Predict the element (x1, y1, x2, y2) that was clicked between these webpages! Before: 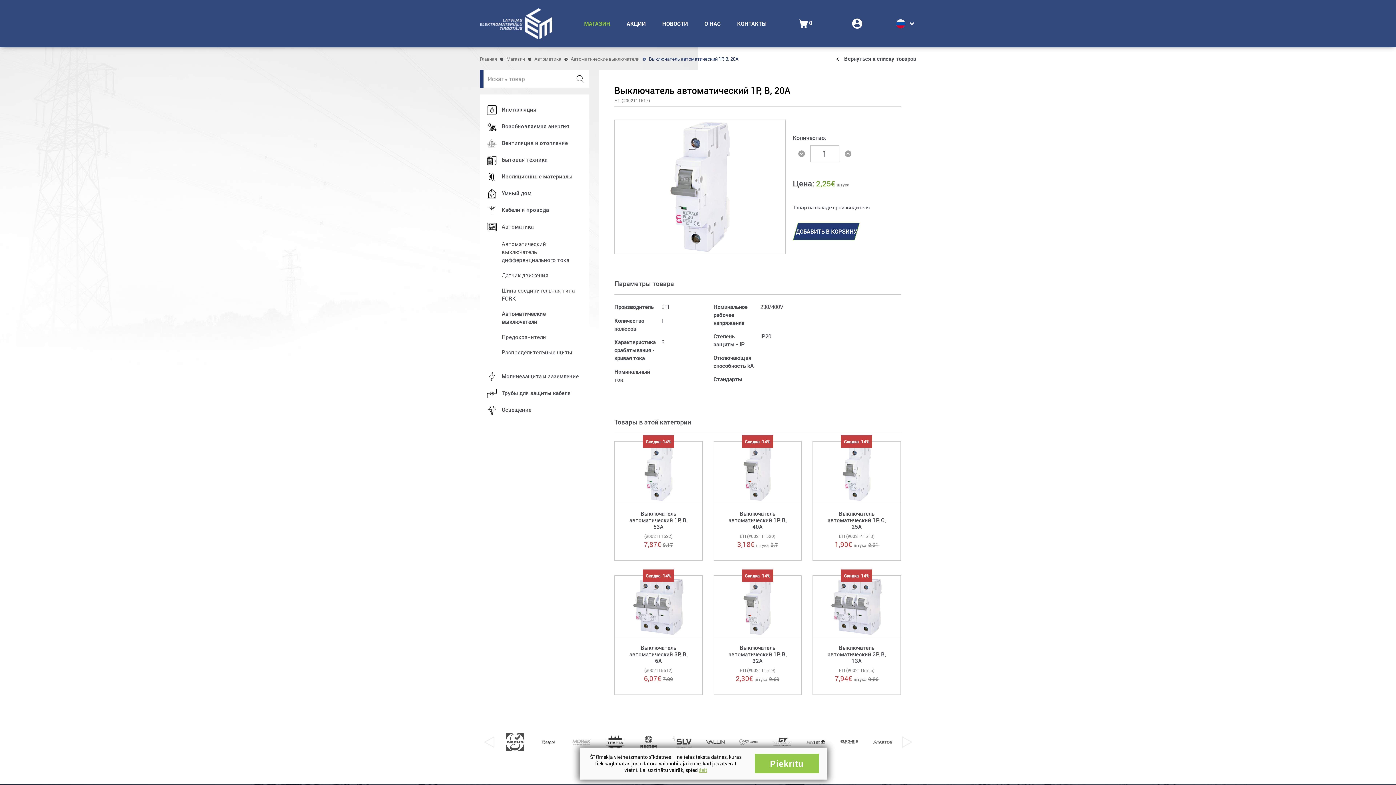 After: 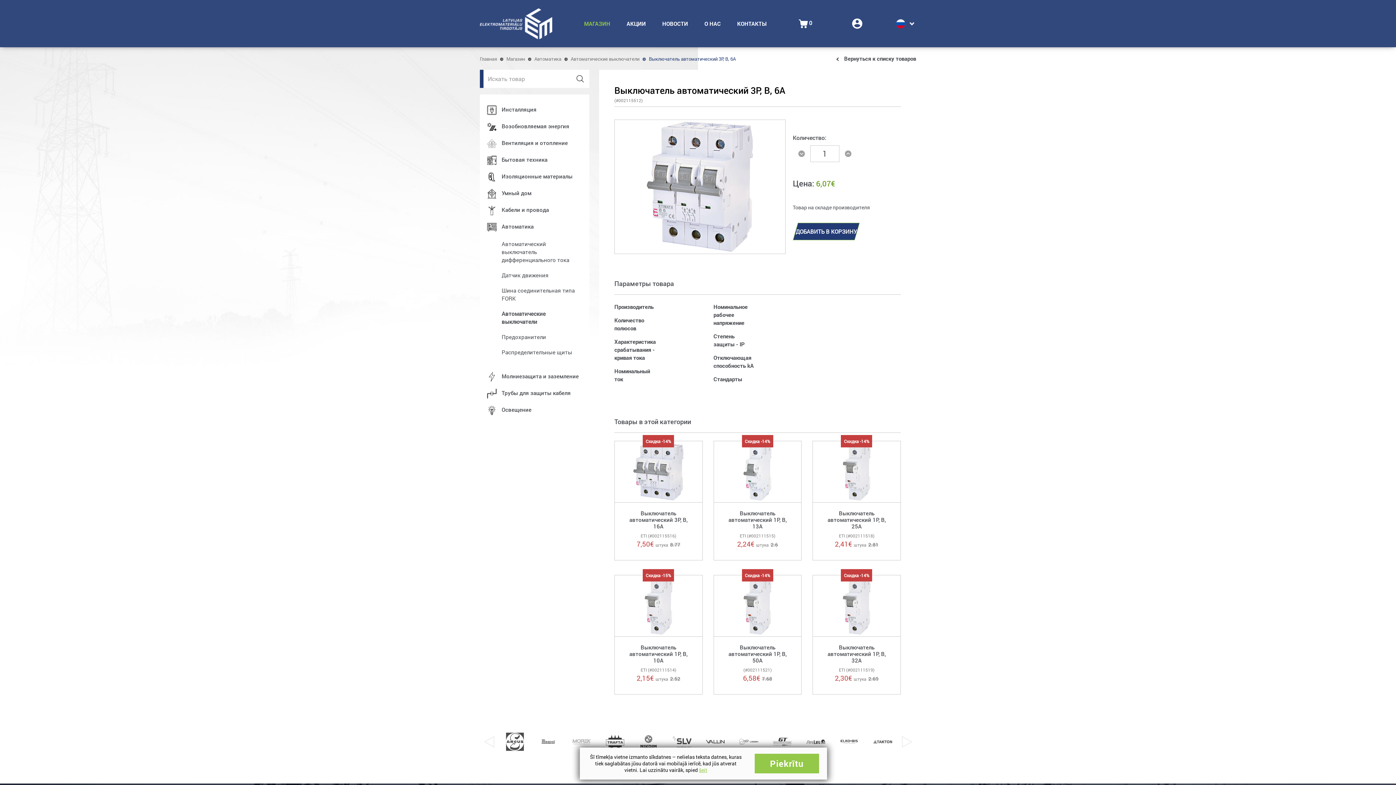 Action: label: Открыть bbox: (630, 596, 686, 617)